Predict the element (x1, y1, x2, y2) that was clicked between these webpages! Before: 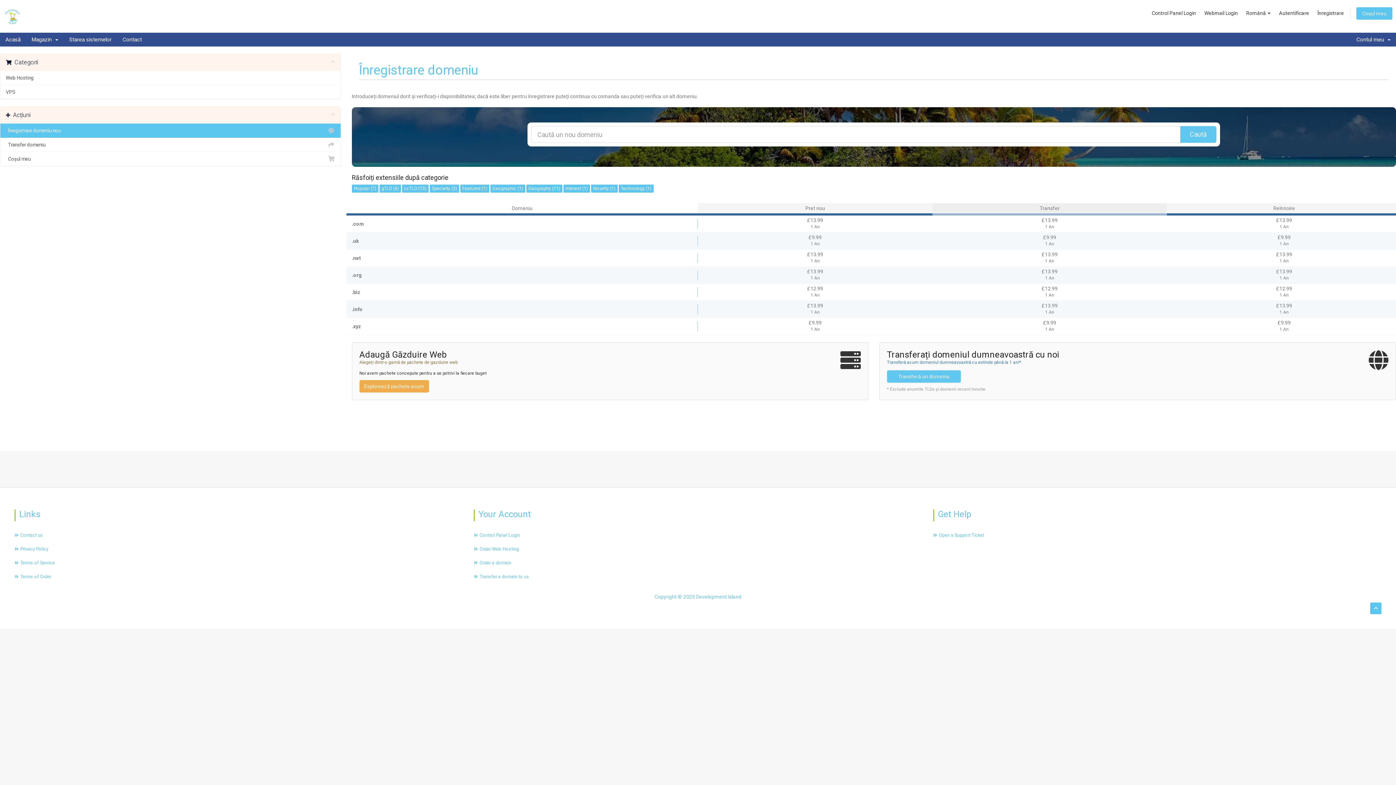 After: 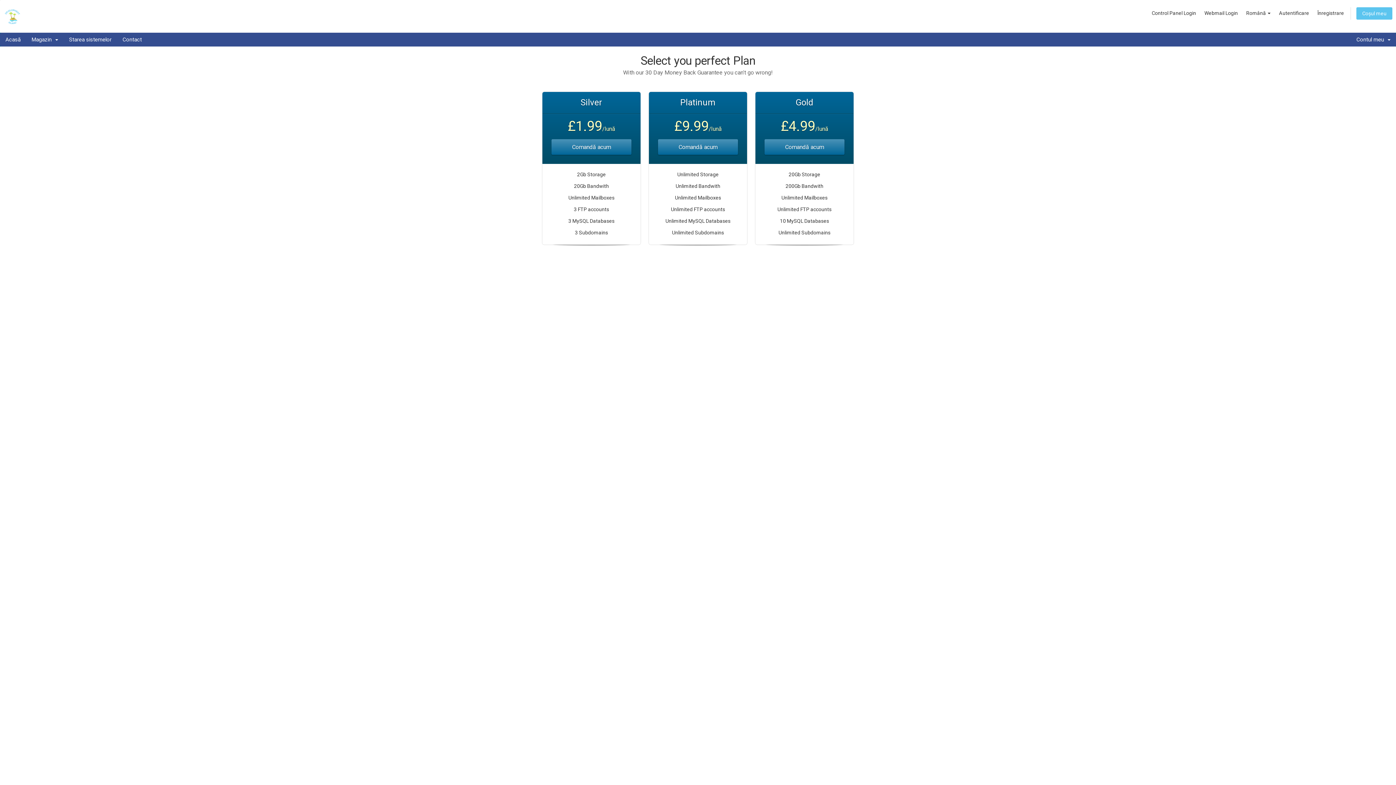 Action: bbox: (359, 380, 428, 392) label: Explorează pachete acum